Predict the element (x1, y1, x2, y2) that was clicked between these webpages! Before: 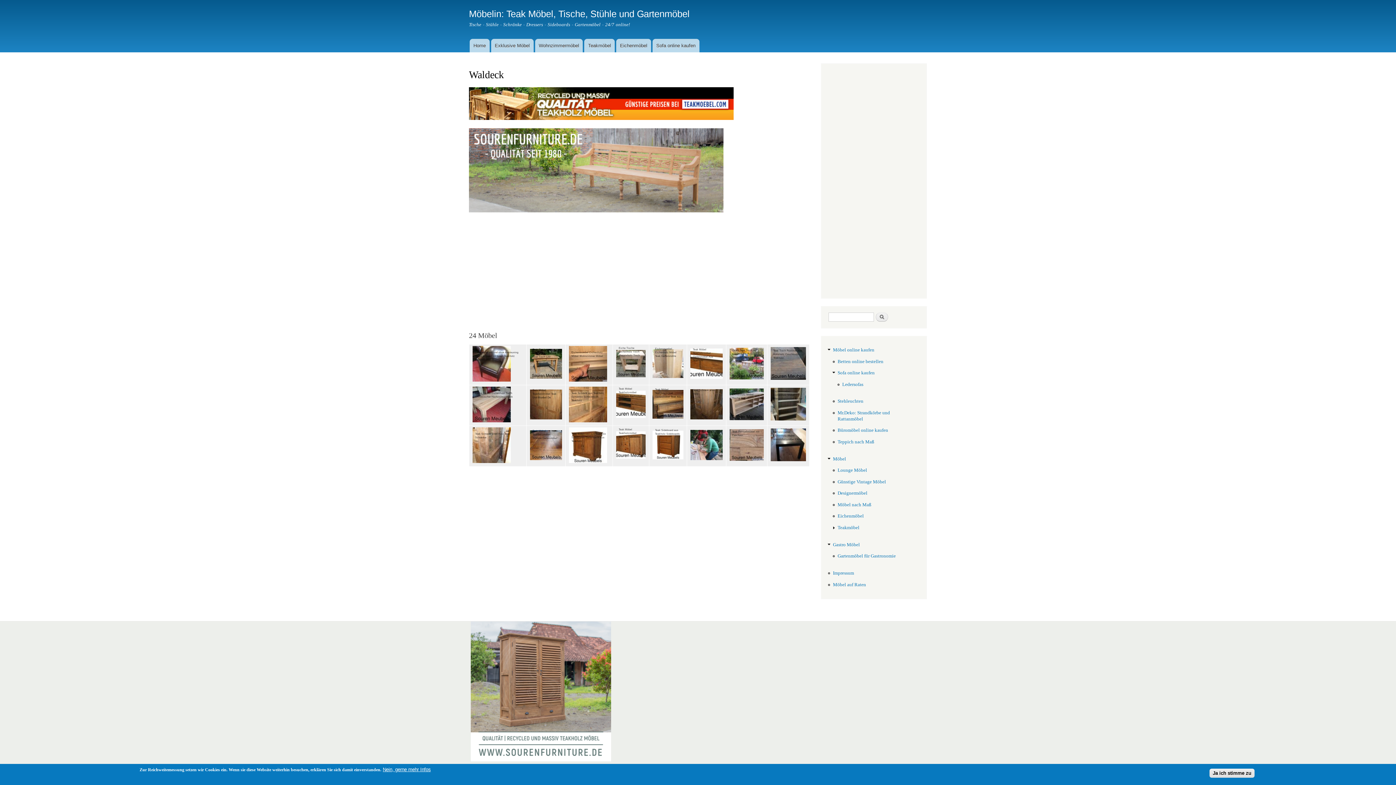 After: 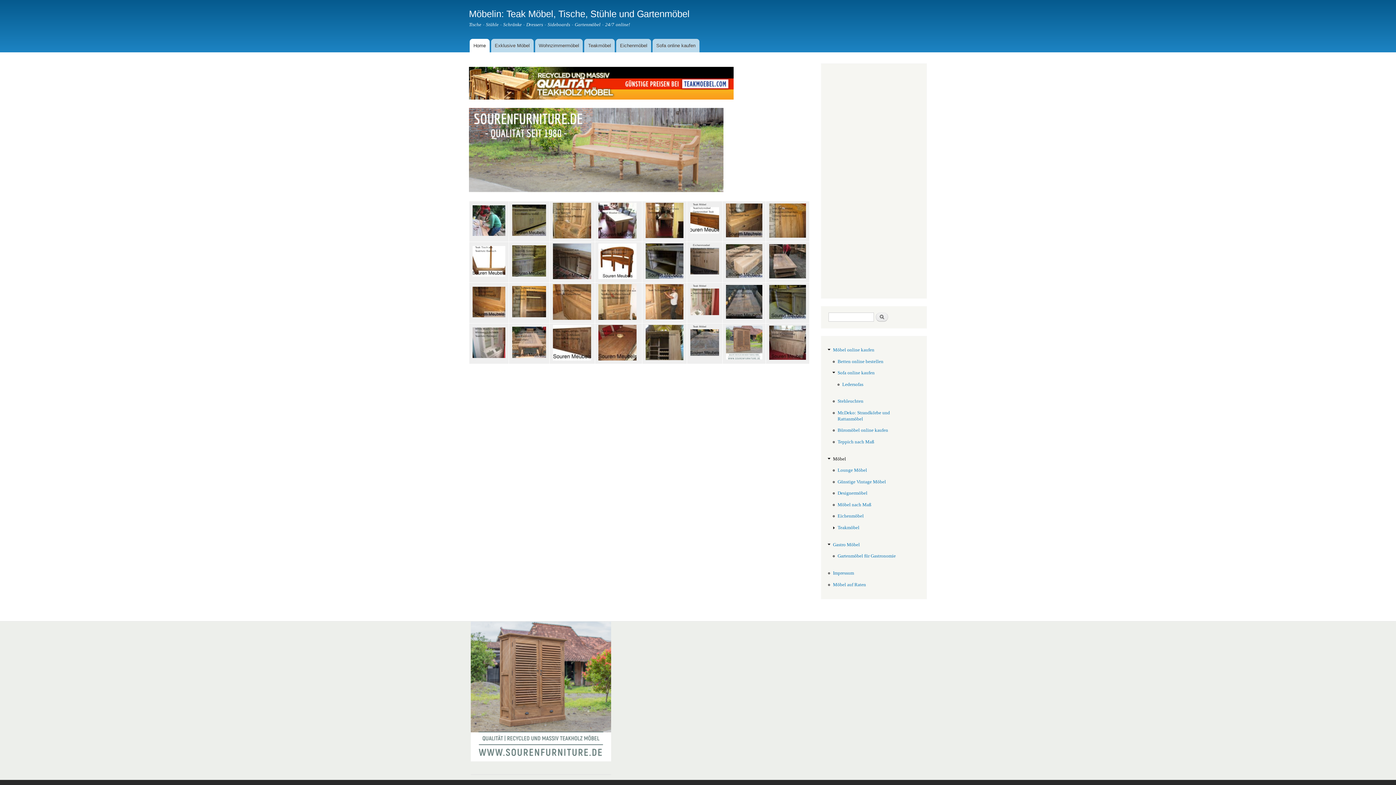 Action: bbox: (833, 452, 846, 465) label: Möbel